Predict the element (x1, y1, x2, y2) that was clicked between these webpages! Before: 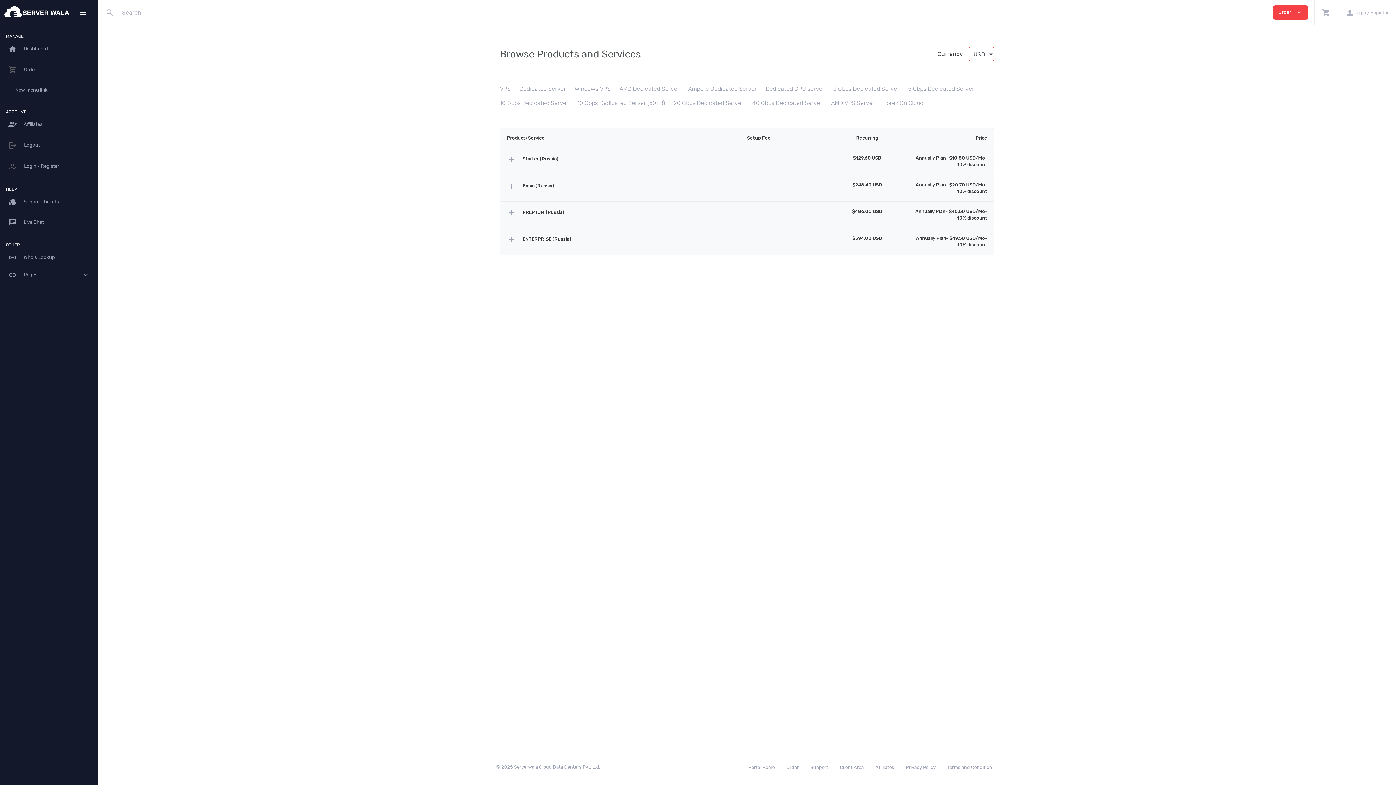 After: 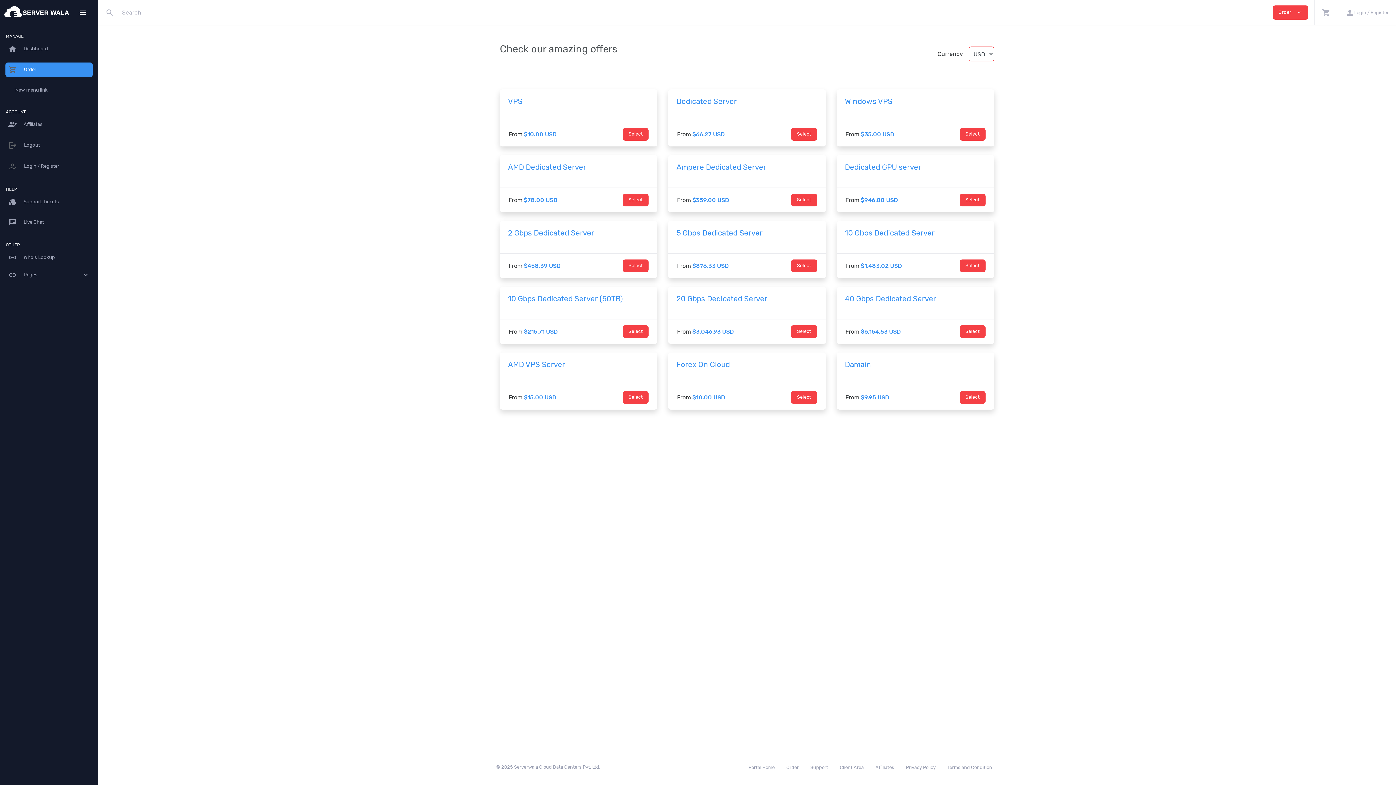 Action: label: Order bbox: (780, 760, 804, 774)